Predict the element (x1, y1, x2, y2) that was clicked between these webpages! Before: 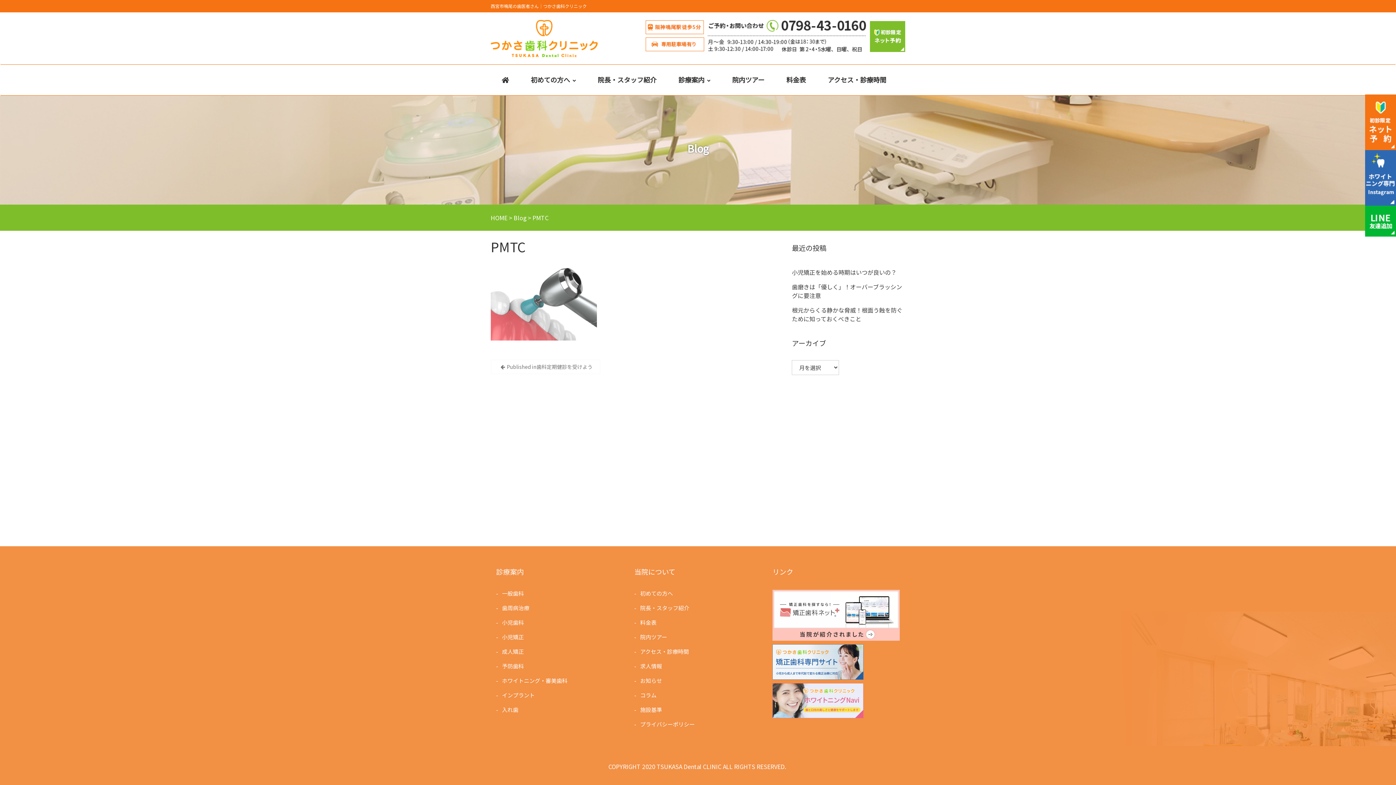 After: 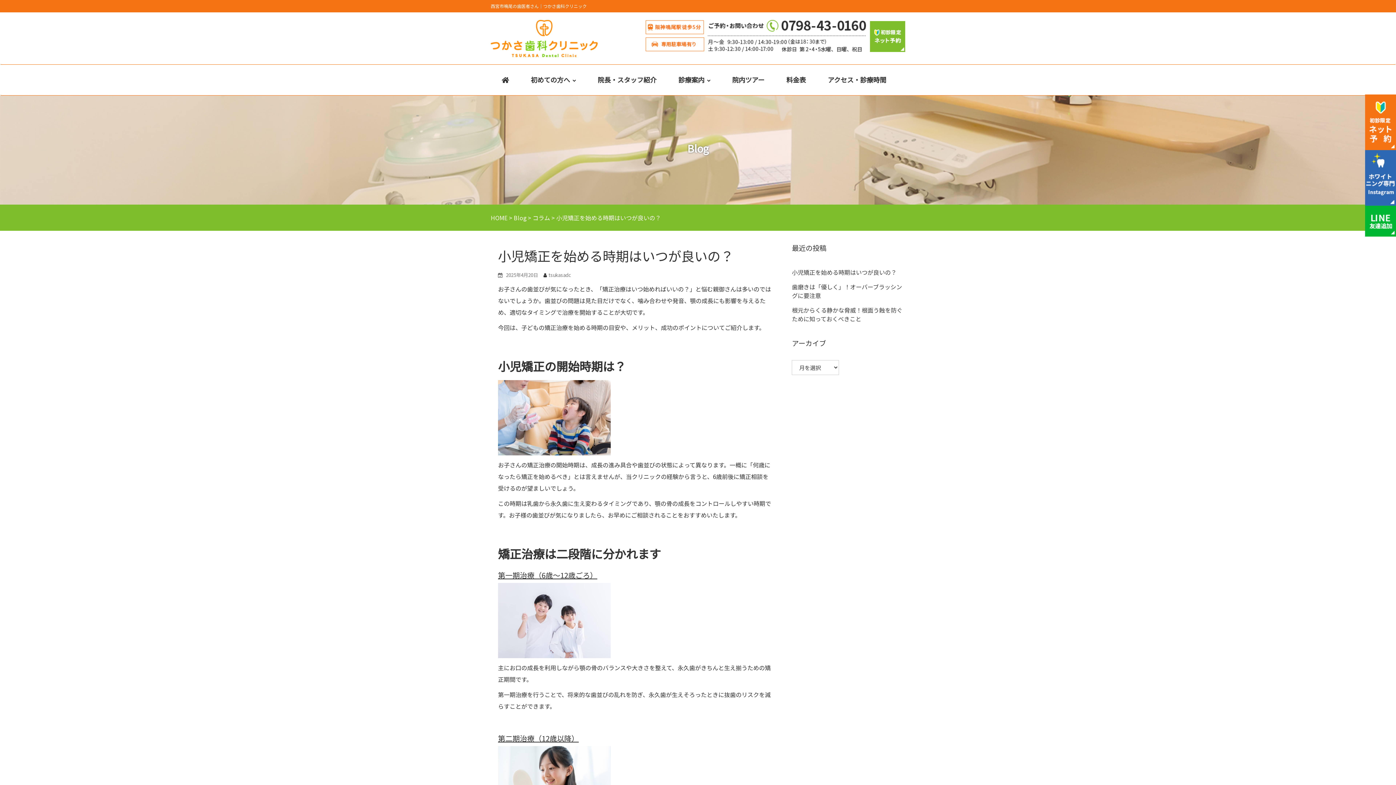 Action: label: 小児矯正を始める時期はいつが良いの？ bbox: (792, 268, 896, 276)